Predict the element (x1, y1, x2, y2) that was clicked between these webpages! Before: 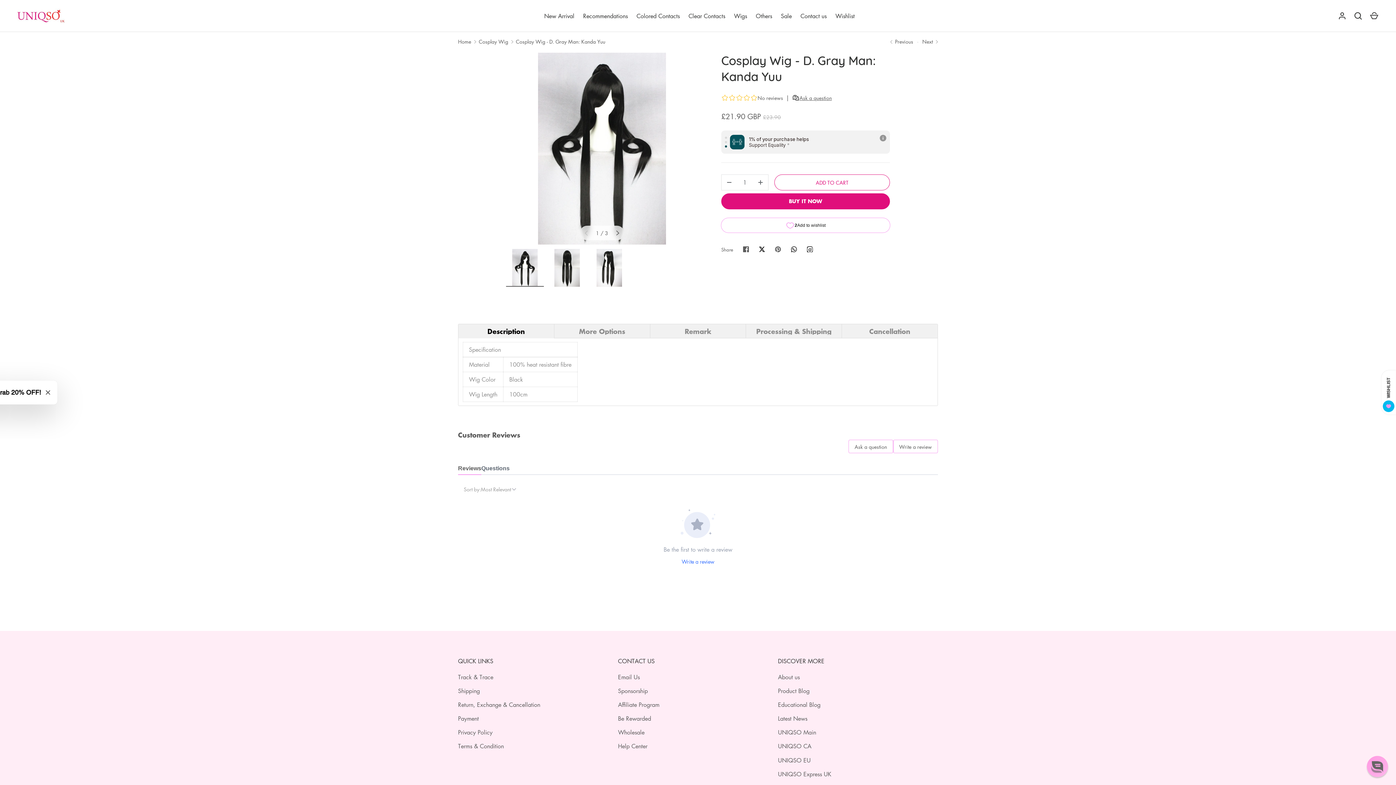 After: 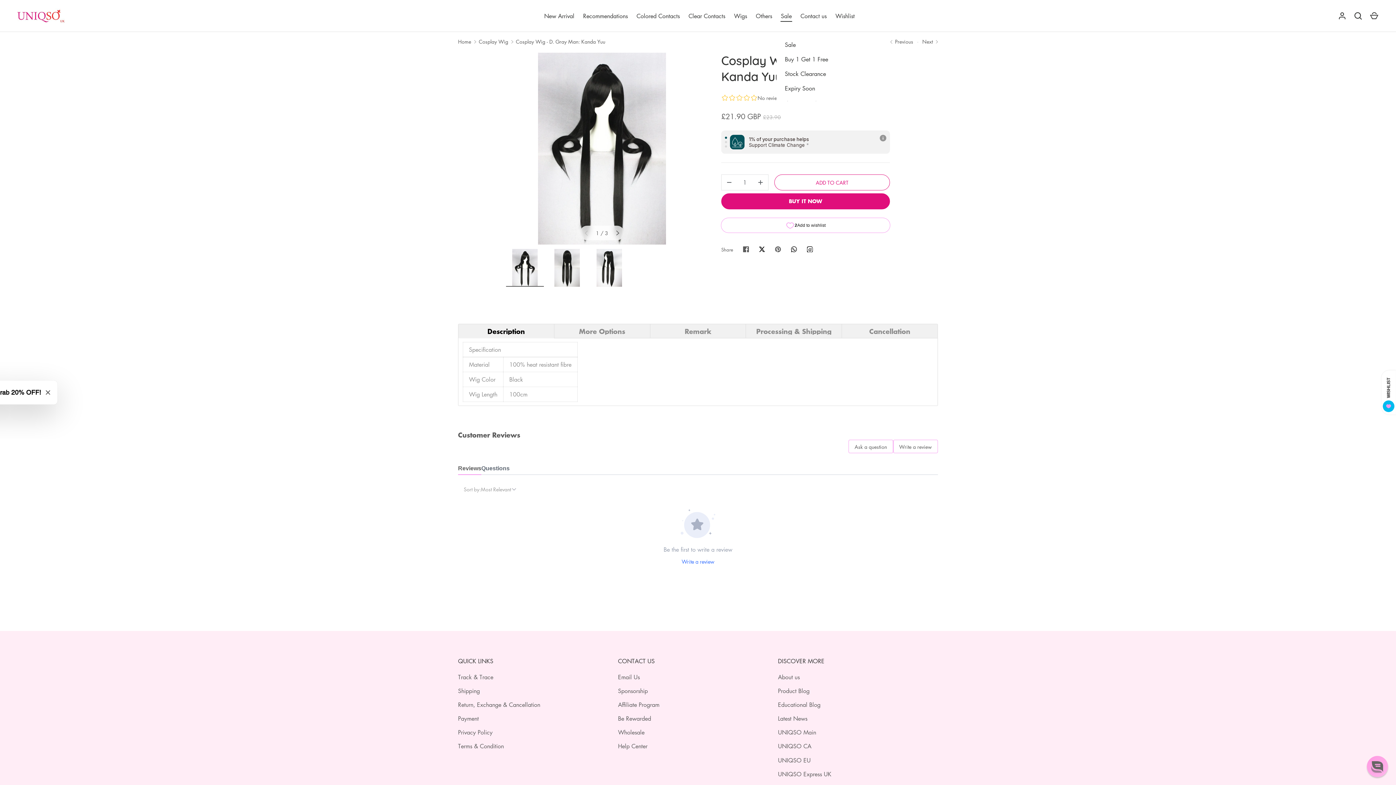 Action: label: Sale bbox: (776, 11, 796, 20)